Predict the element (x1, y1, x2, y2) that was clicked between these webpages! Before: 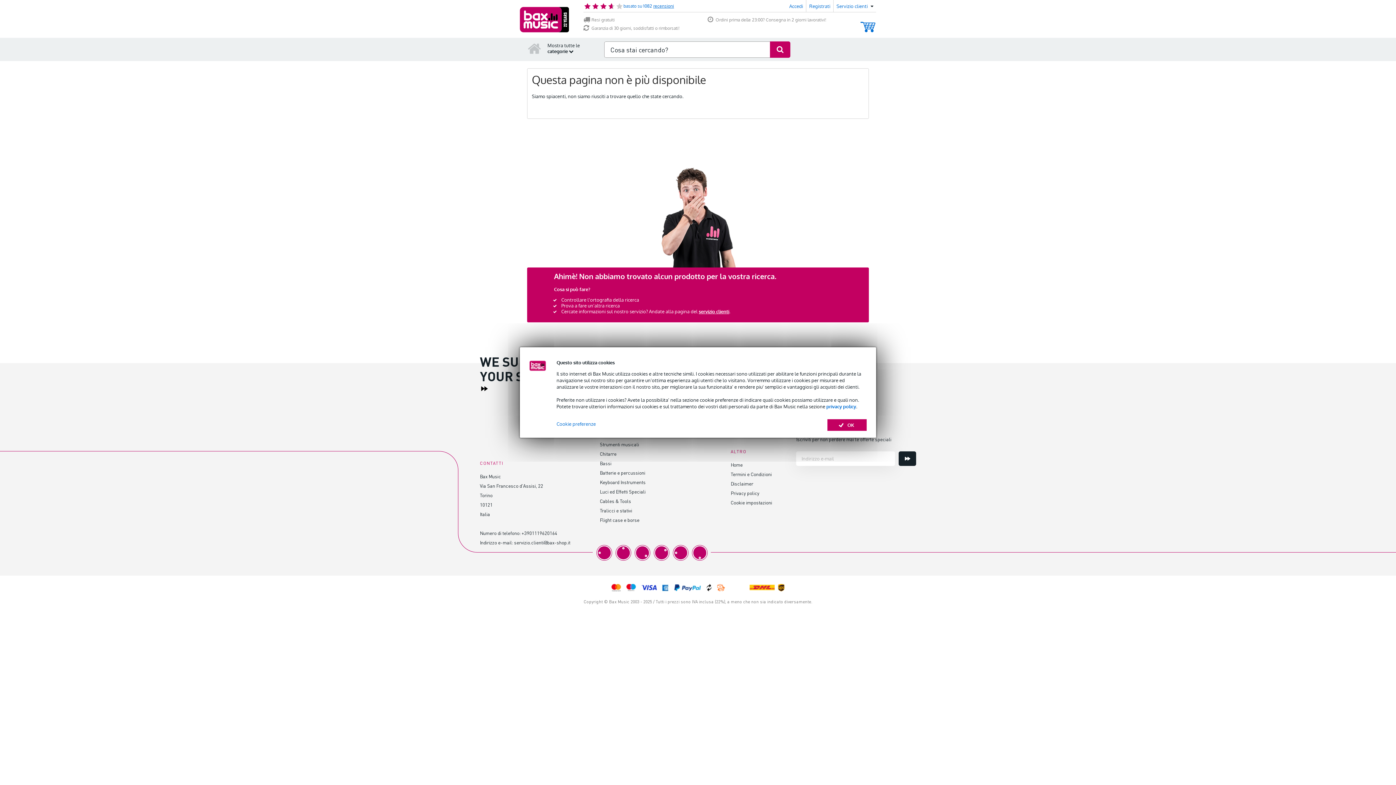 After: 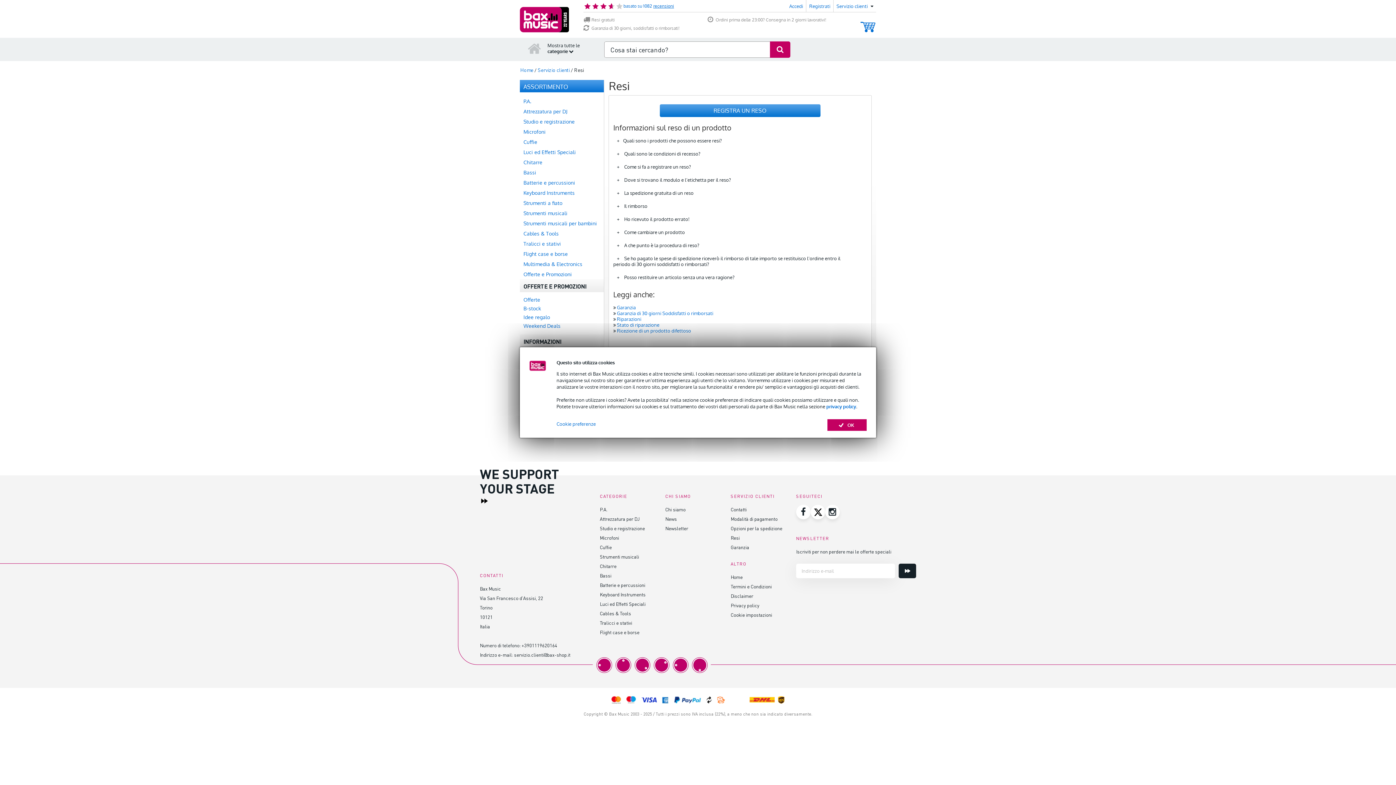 Action: label: Resi gratuiti bbox: (583, 16, 704, 23)